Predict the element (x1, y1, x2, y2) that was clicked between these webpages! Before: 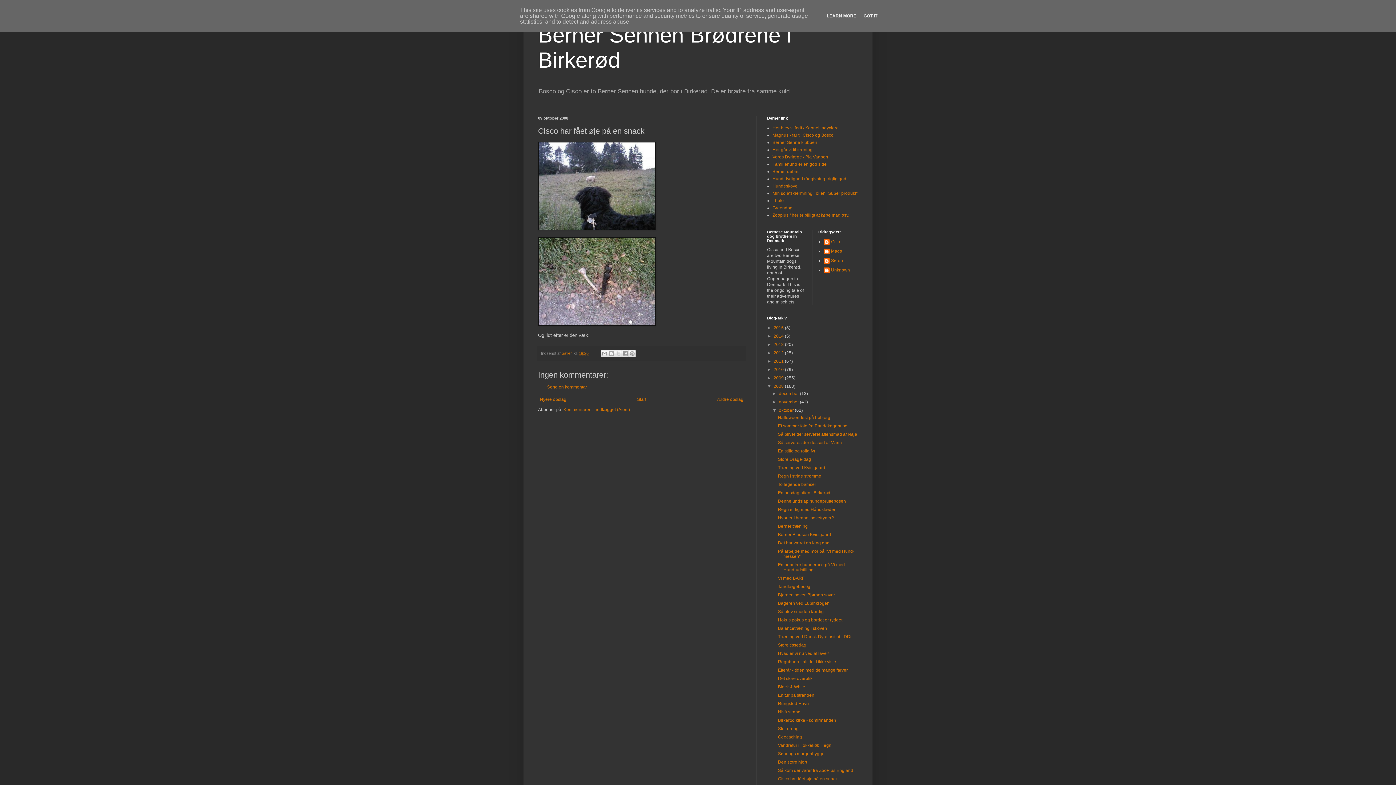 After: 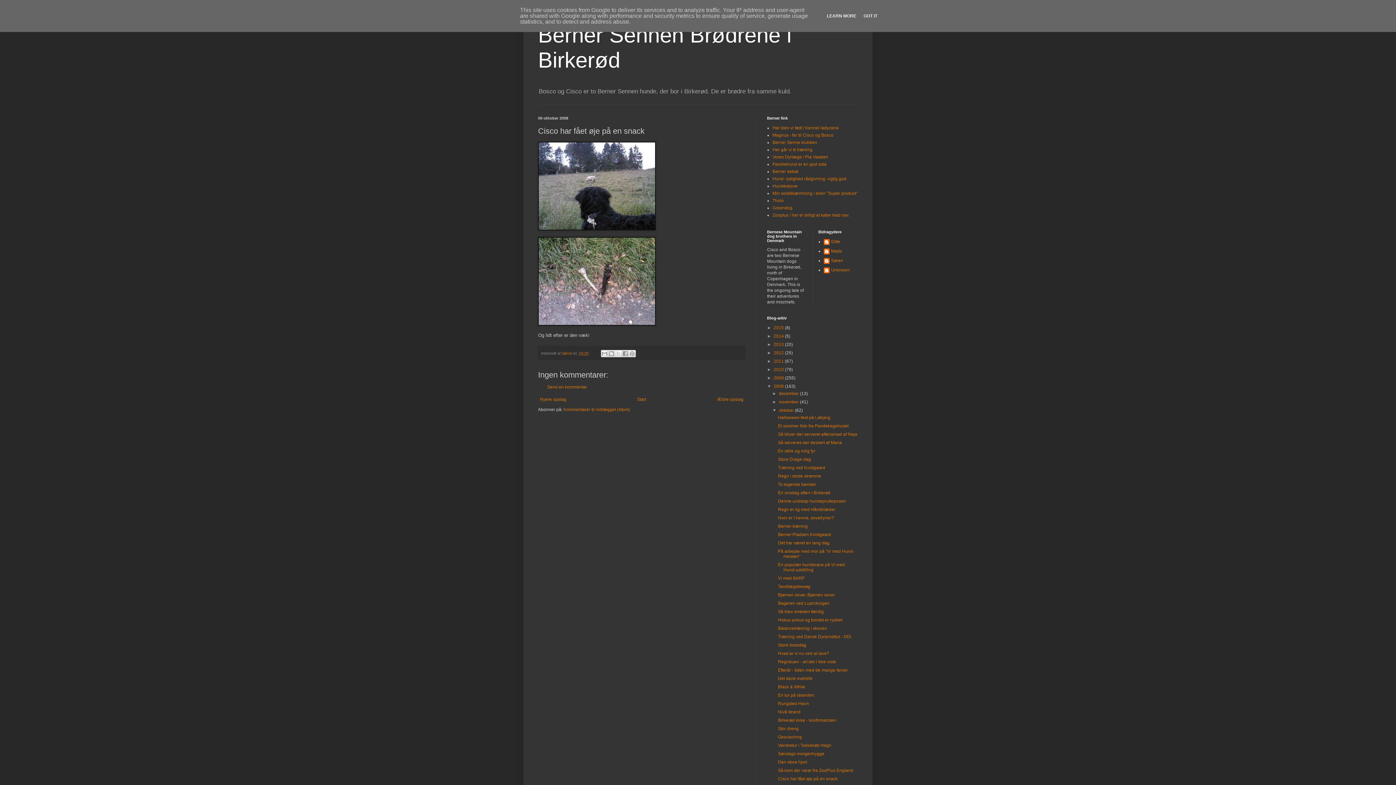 Action: label: 19:20 bbox: (578, 351, 588, 355)